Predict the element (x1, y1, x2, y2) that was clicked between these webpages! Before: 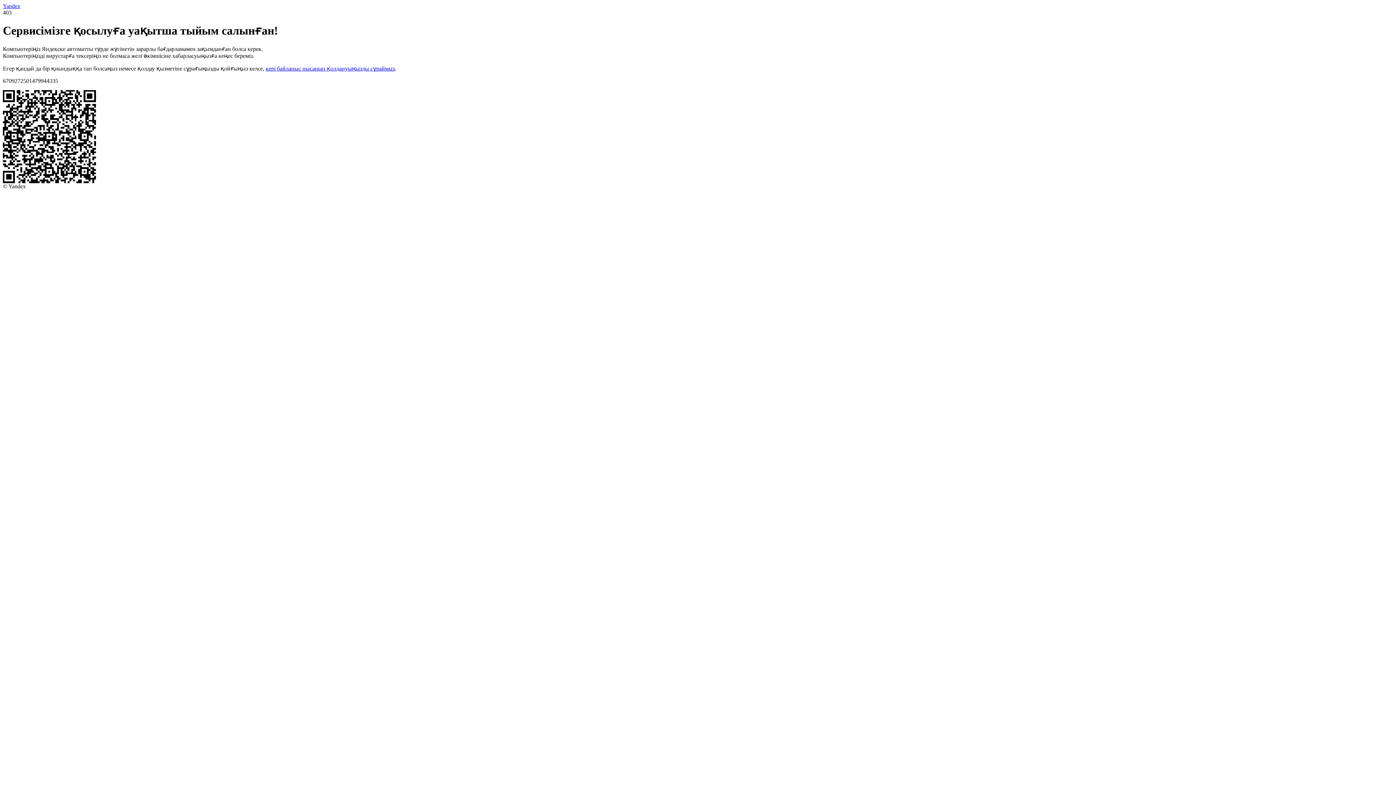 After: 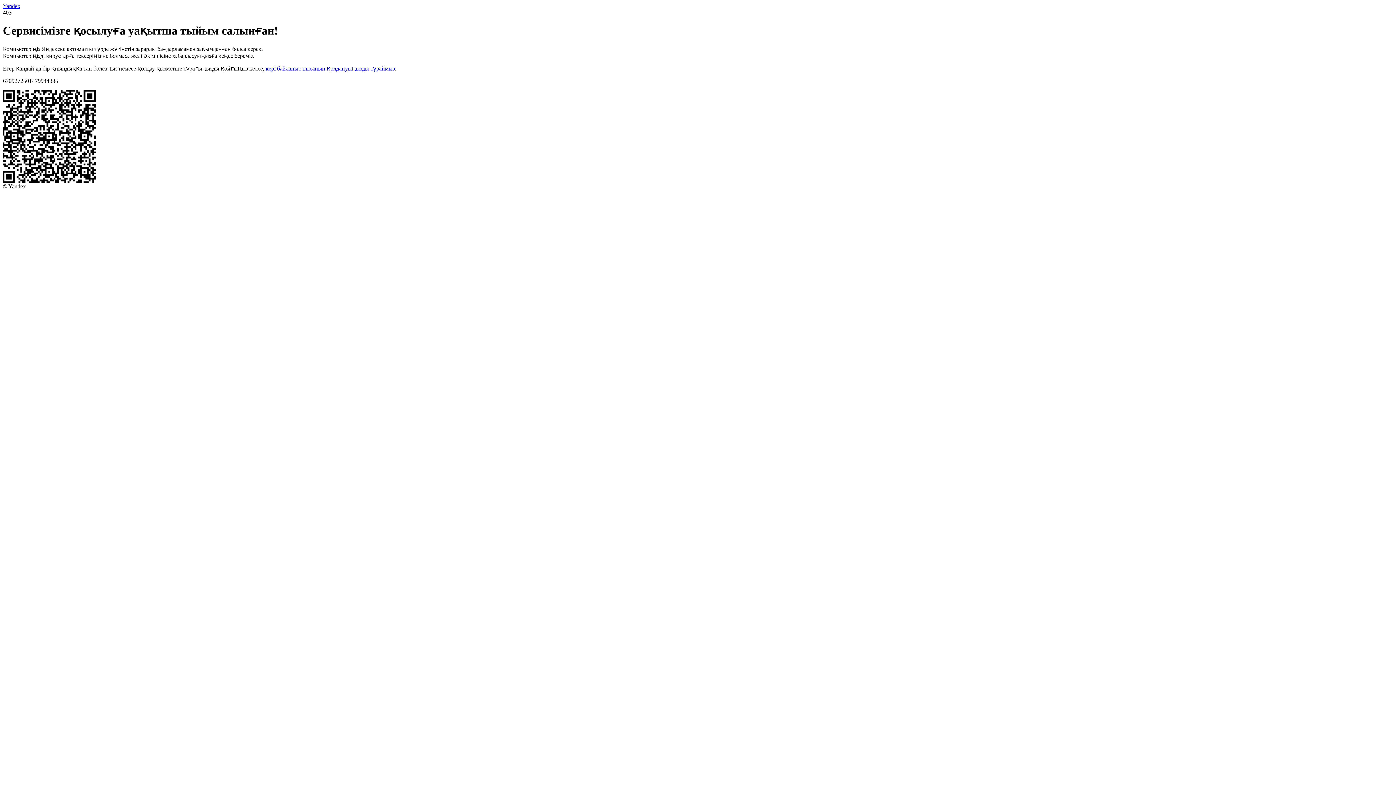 Action: bbox: (265, 65, 394, 71) label: кері байланыс нысанын қолдануыңызды сұраймыз